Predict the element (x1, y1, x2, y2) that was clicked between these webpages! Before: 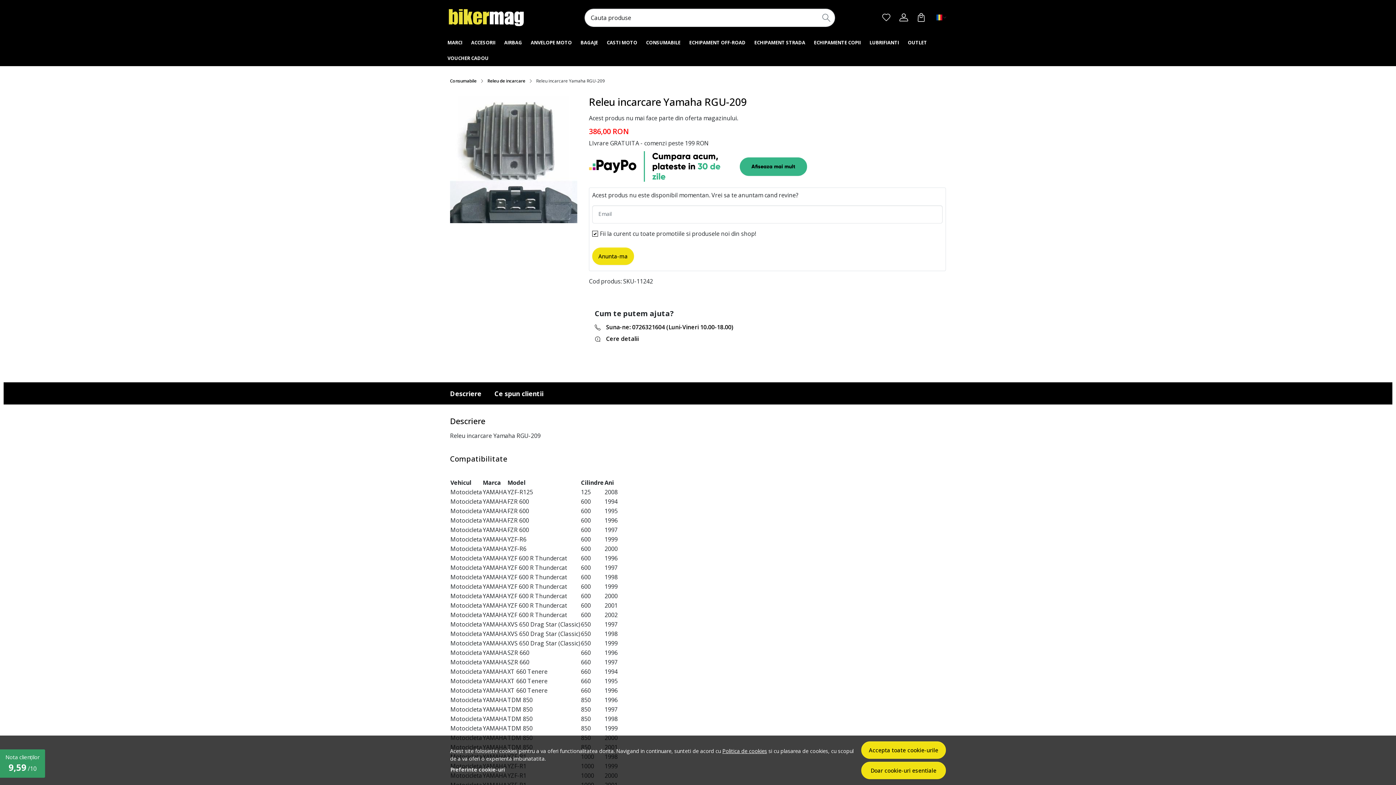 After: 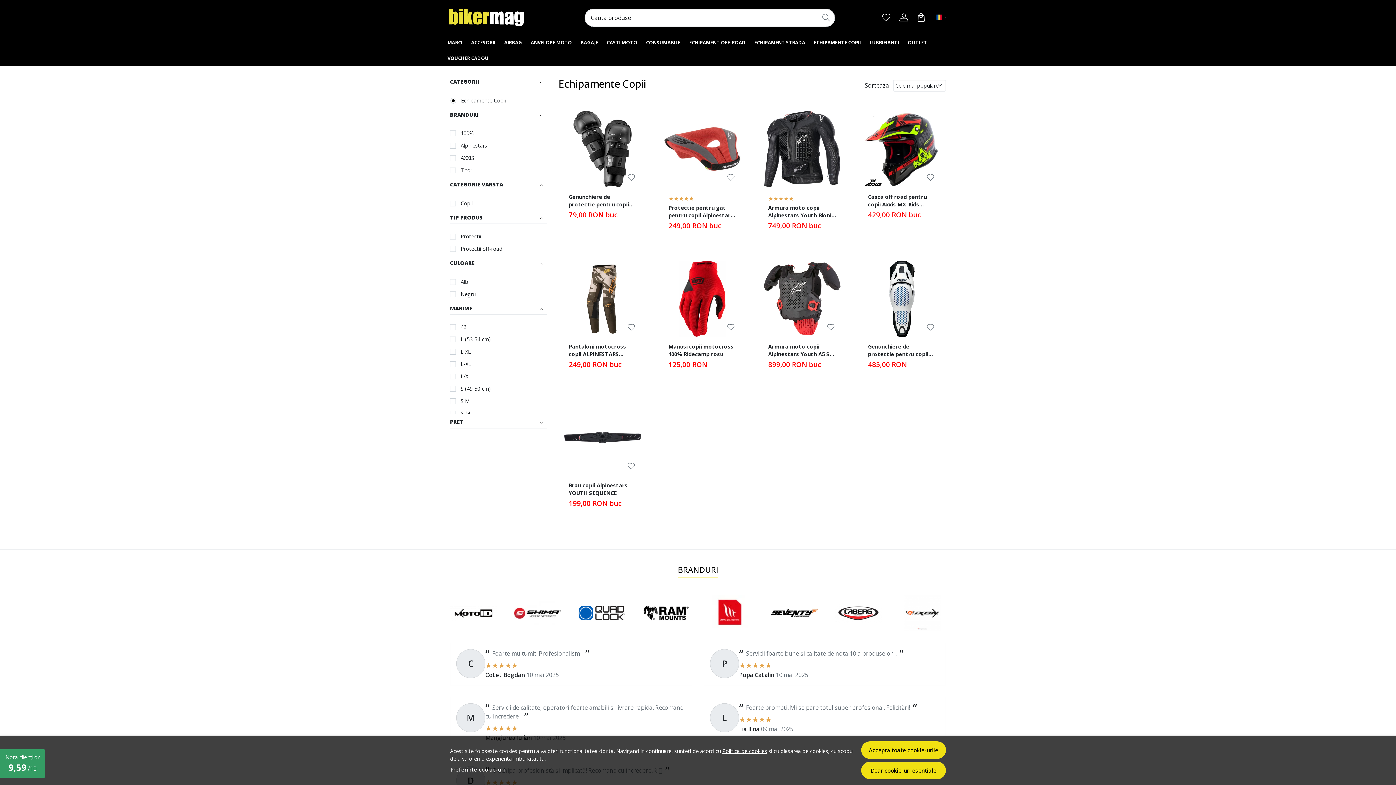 Action: label: ECHIPAMENTE COPII bbox: (809, 34, 865, 50)